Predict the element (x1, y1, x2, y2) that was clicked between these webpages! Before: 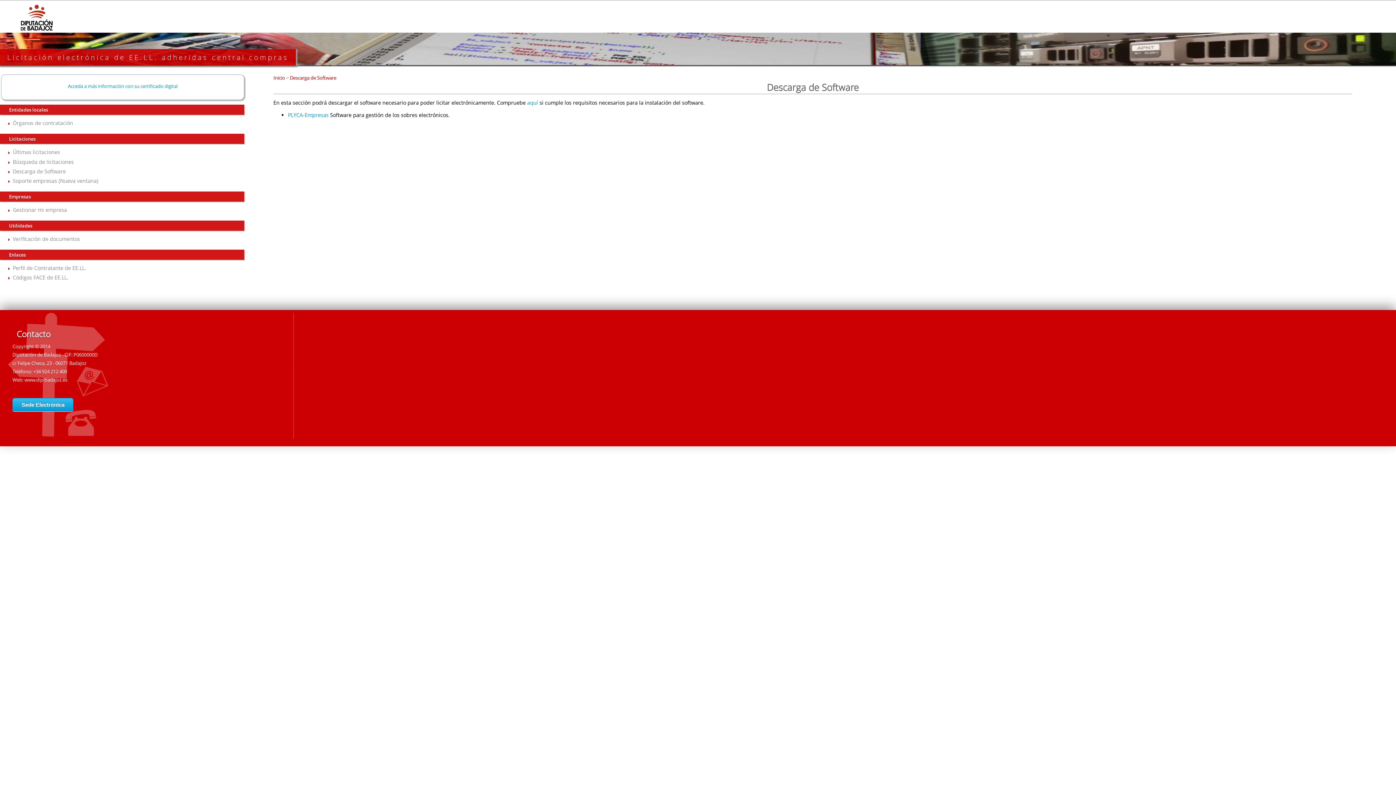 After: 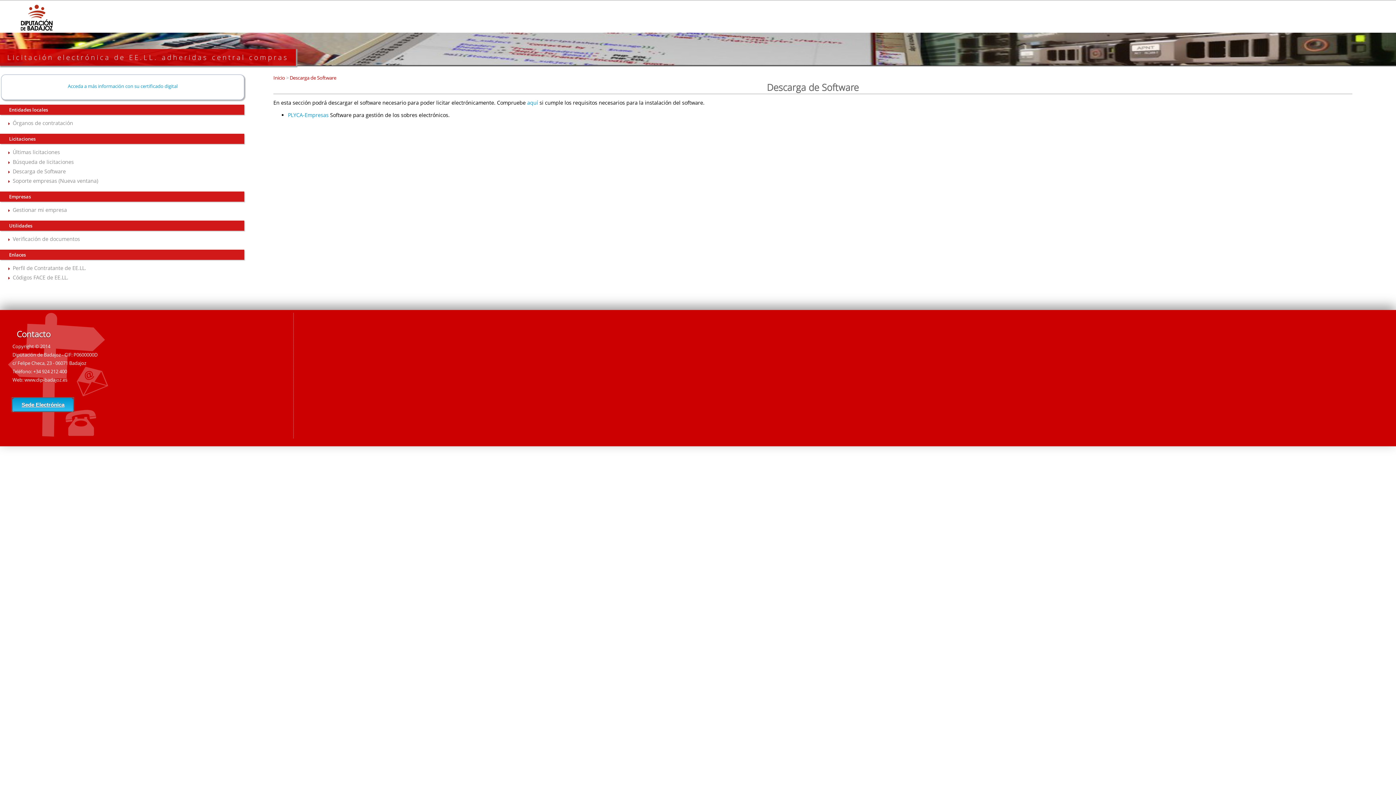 Action: label: Sede Electrónica bbox: (12, 398, 73, 411)